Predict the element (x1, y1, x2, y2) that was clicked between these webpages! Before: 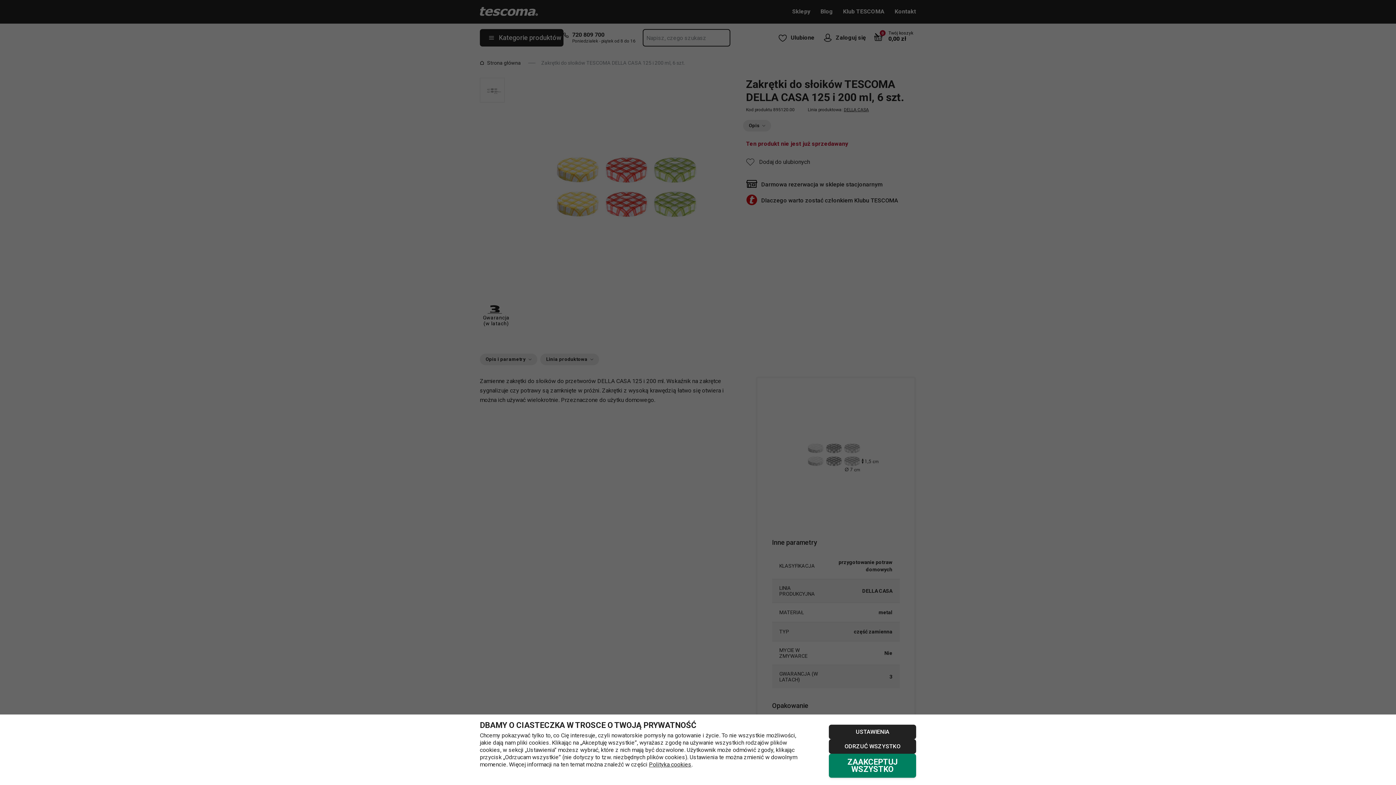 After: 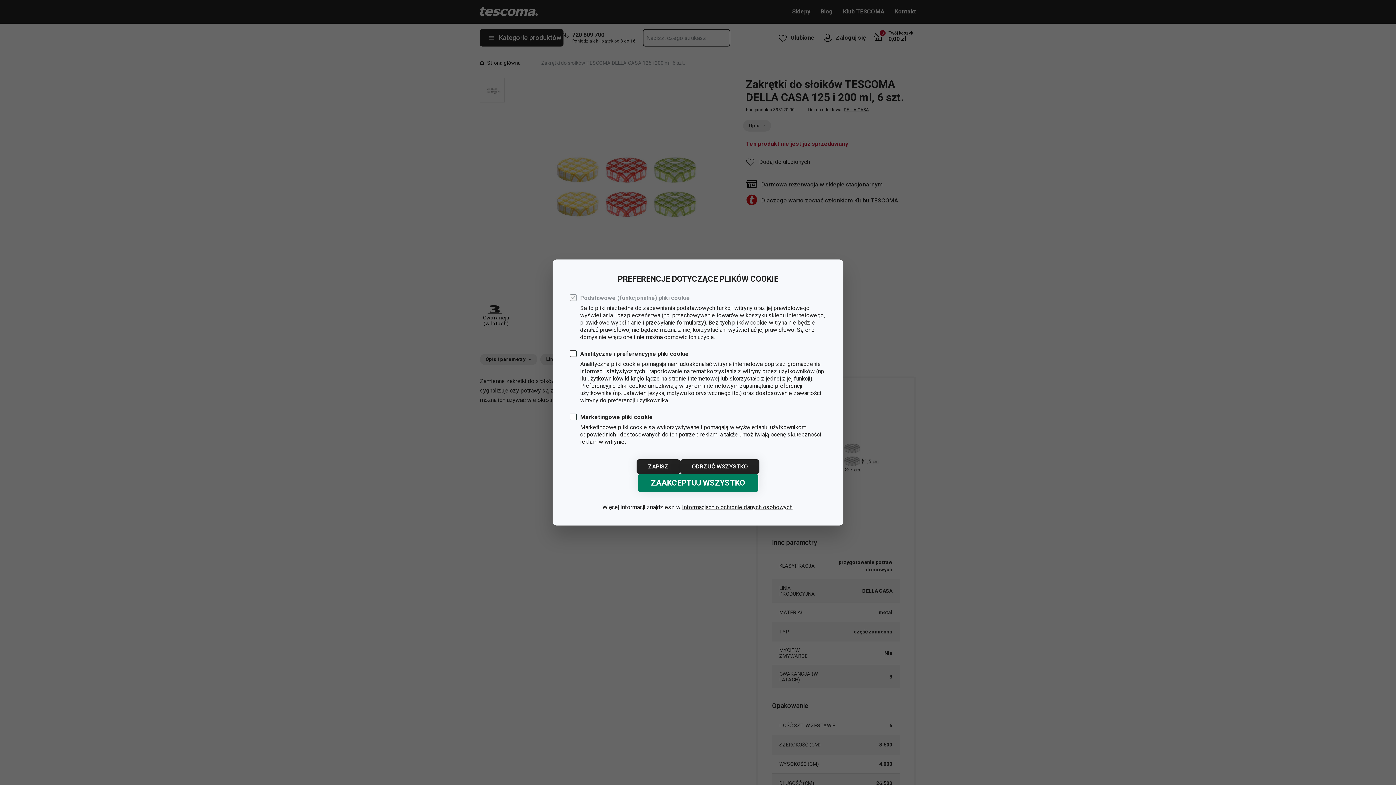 Action: label: USTAWIENIA bbox: (829, 725, 916, 739)